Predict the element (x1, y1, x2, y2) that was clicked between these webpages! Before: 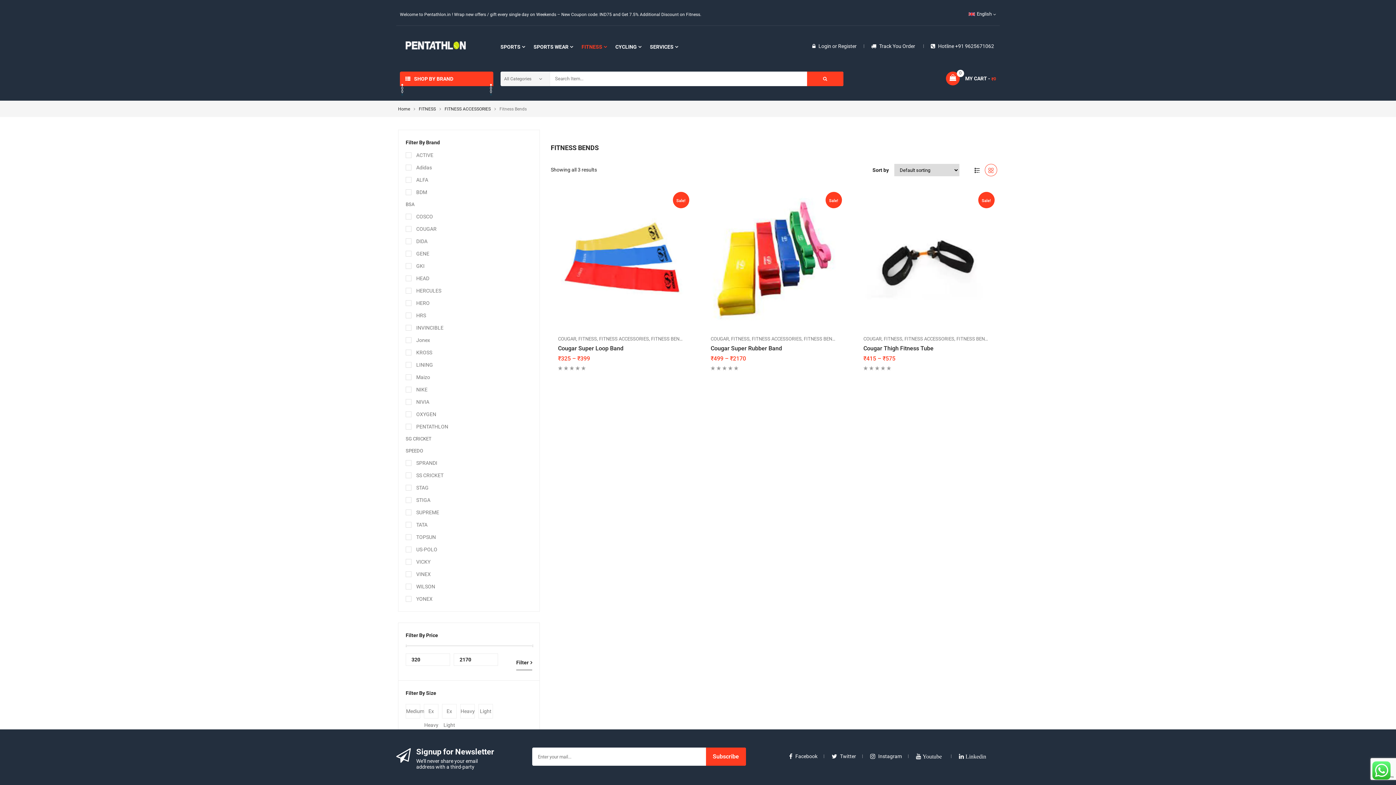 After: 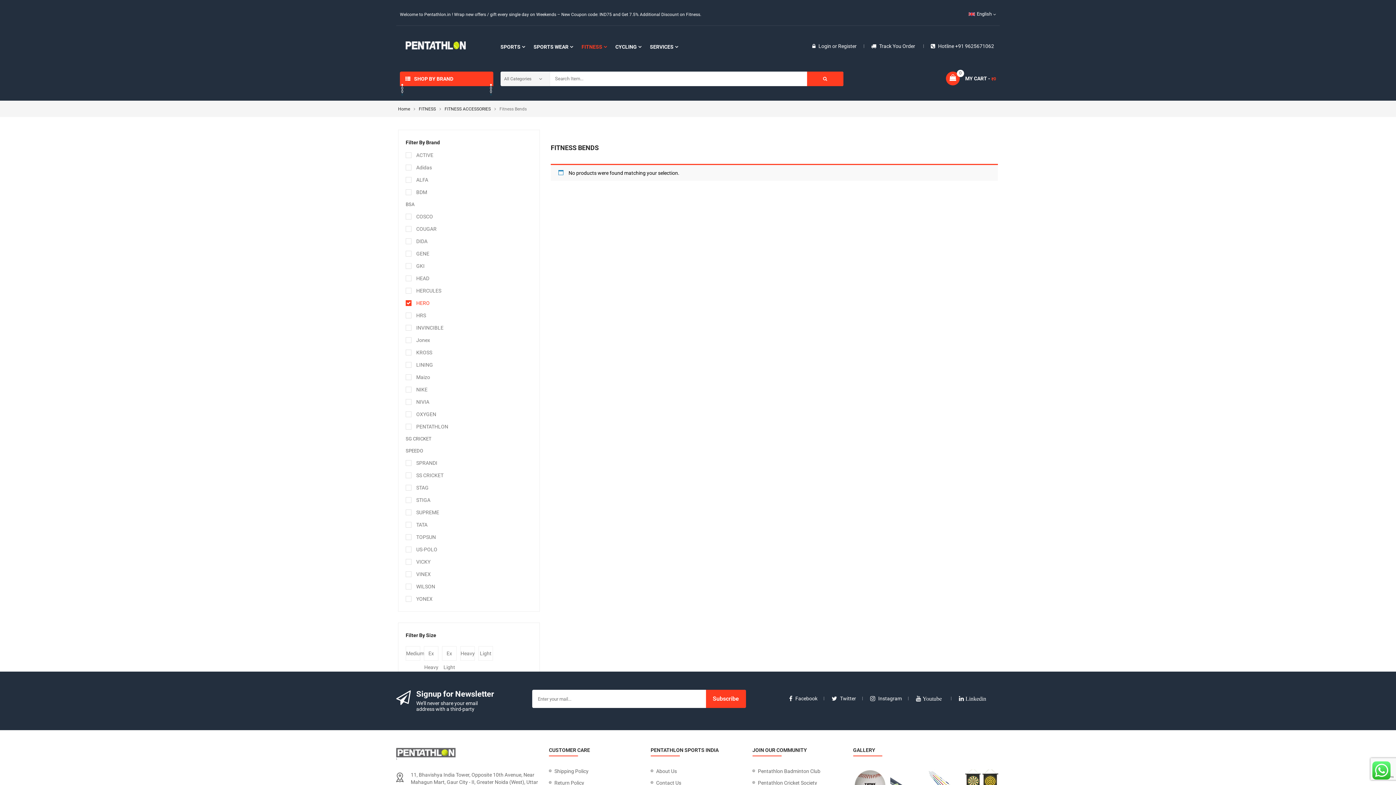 Action: bbox: (405, 300, 429, 306) label: HERO